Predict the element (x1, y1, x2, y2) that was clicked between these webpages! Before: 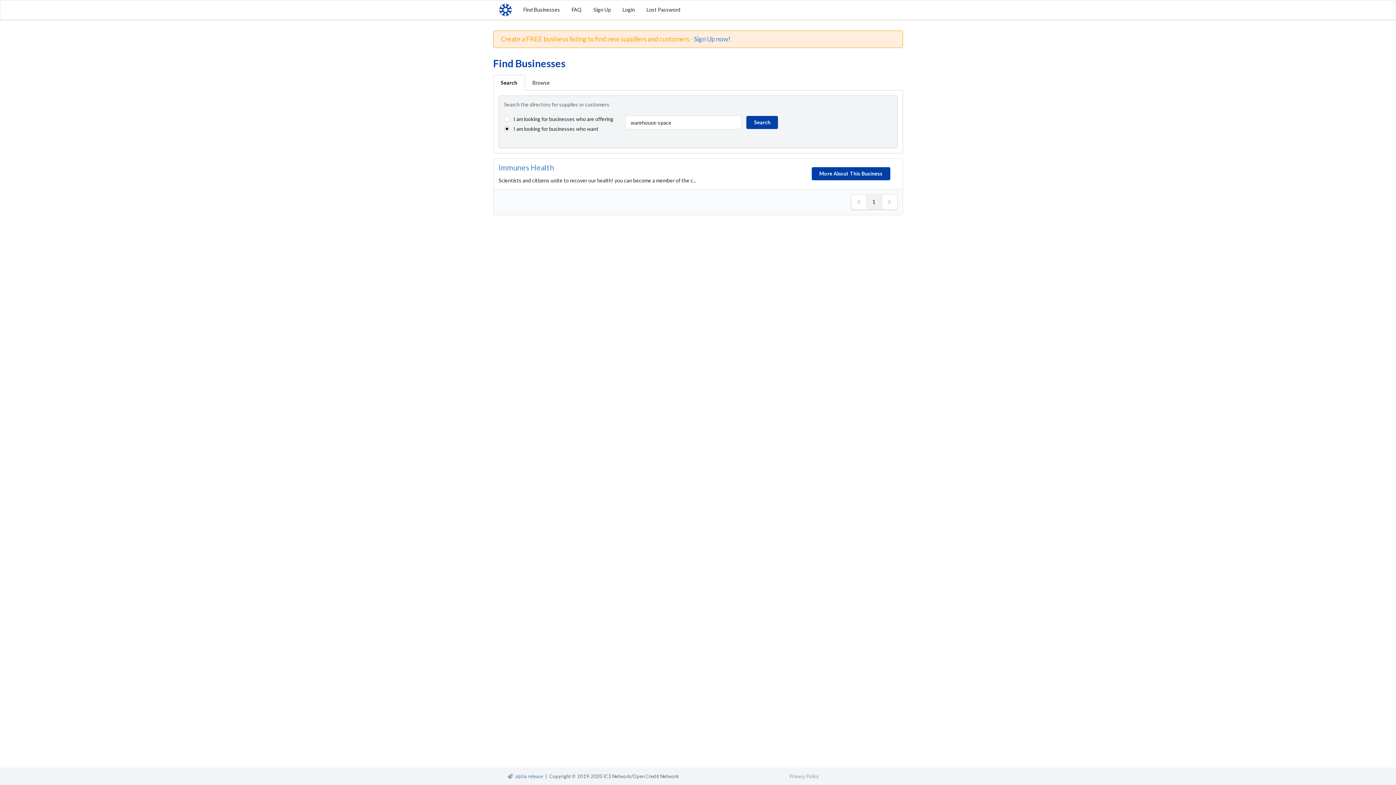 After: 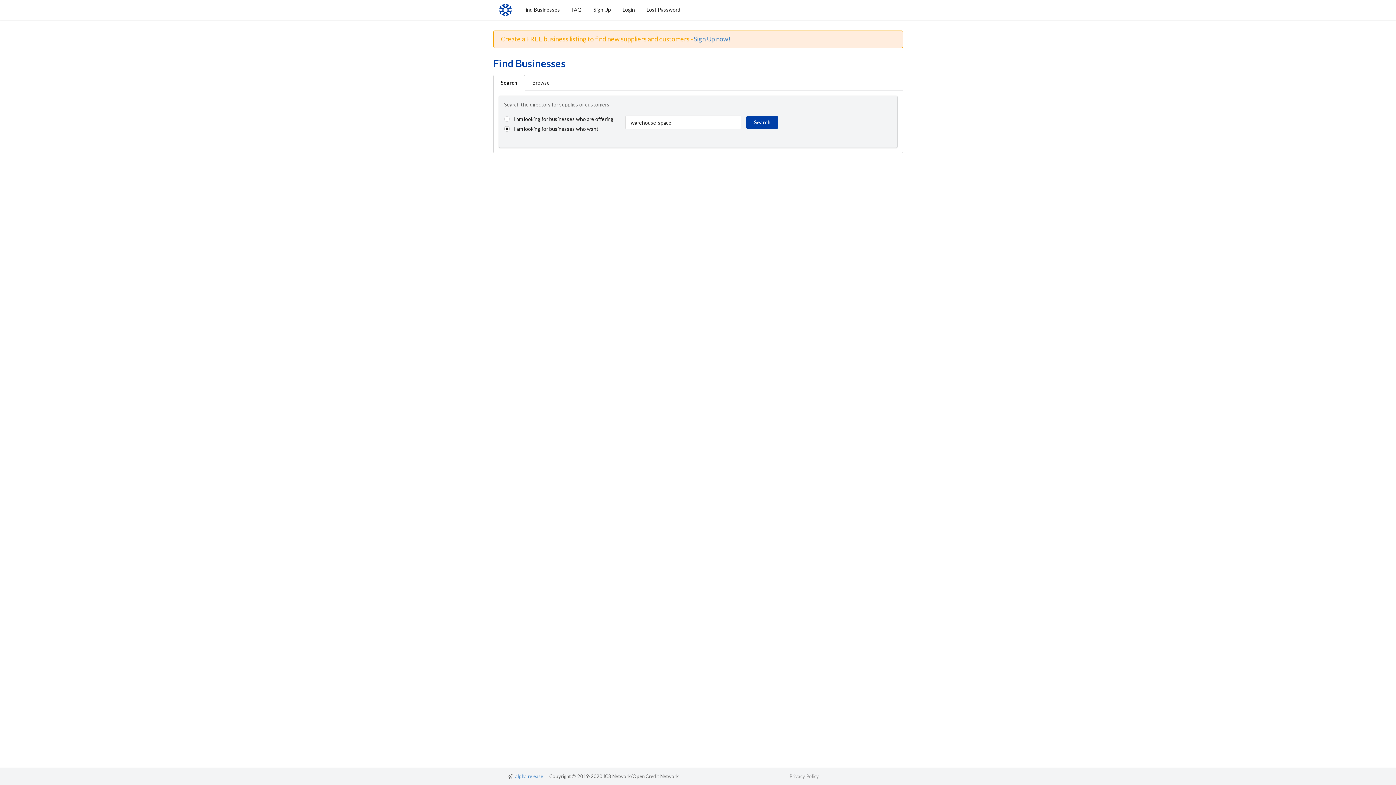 Action: bbox: (493, 74, 524, 90) label: Search